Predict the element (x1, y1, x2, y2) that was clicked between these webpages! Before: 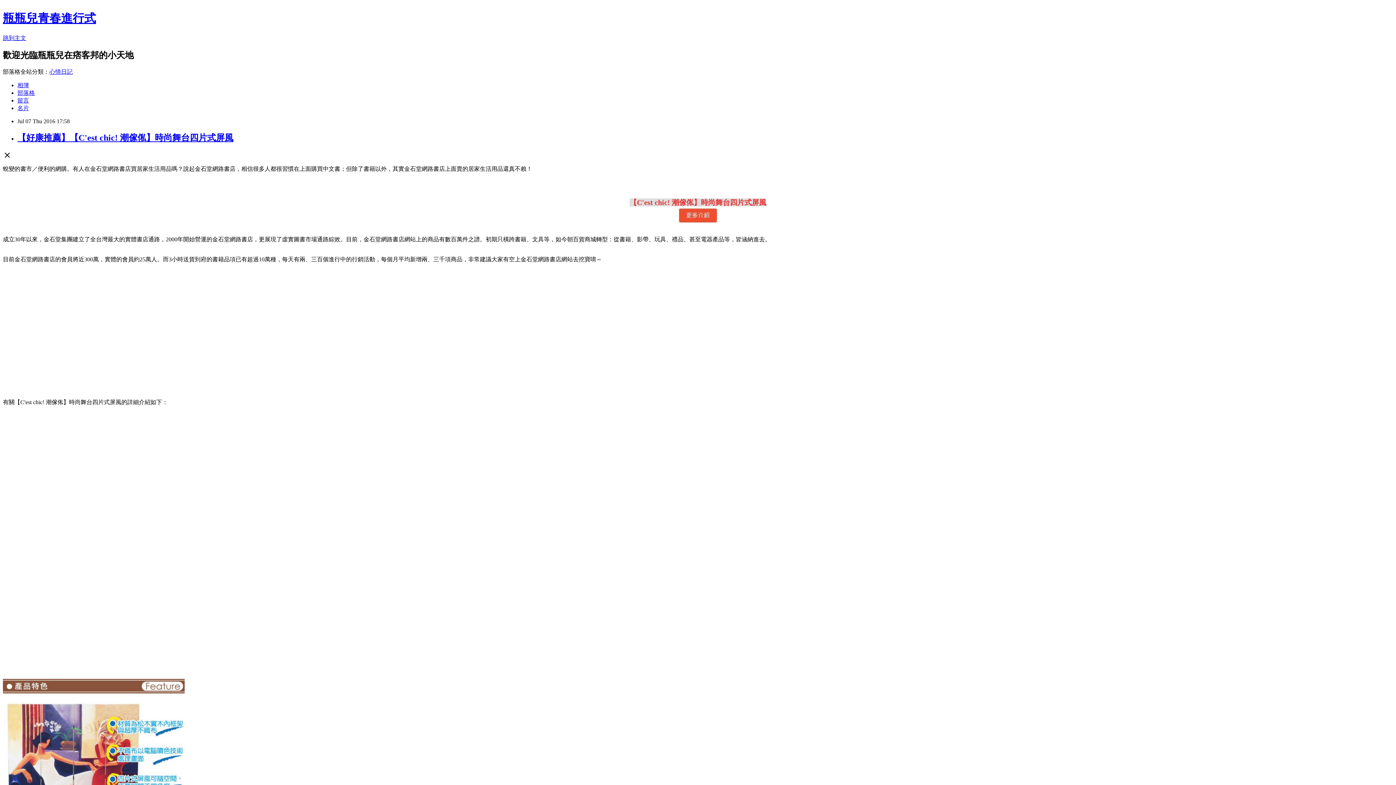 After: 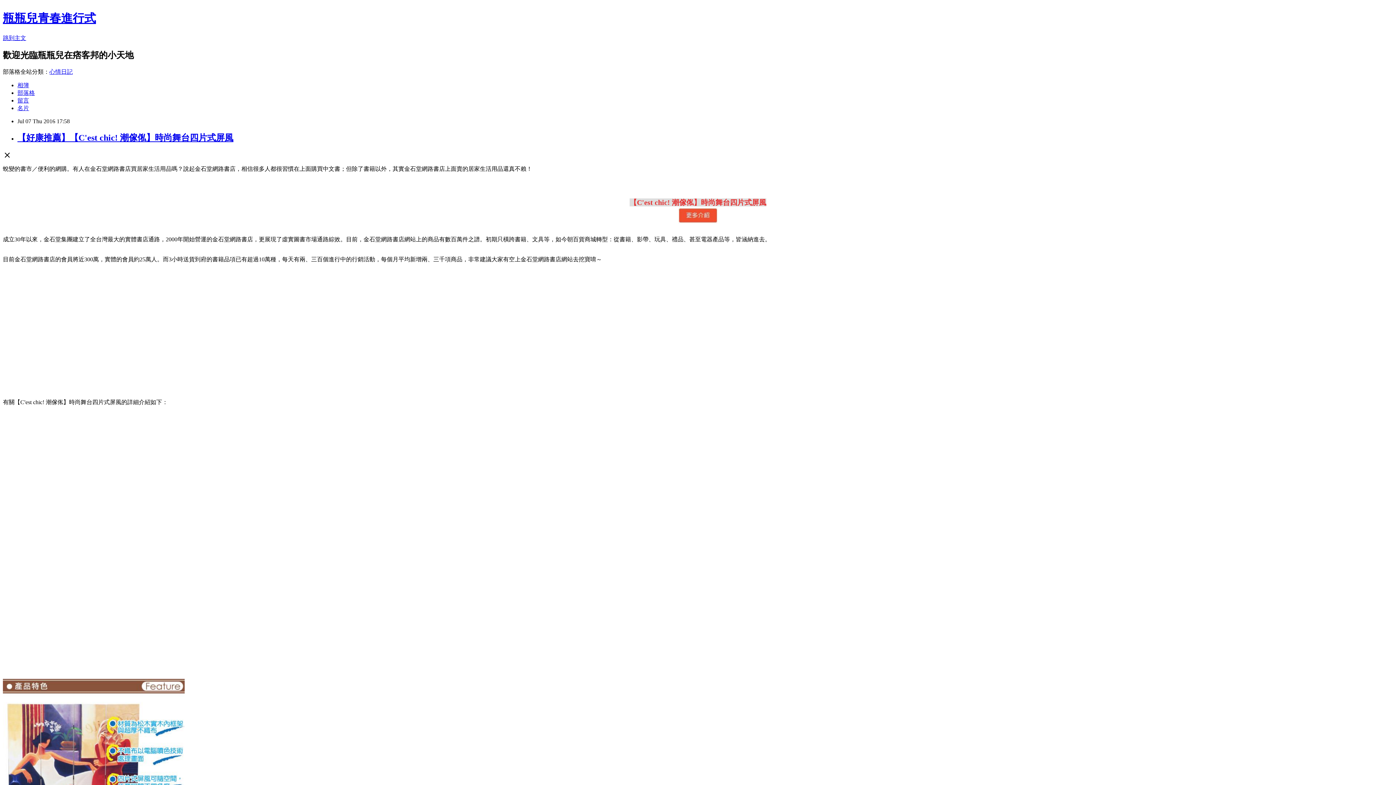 Action: label: 【好康推薦】【C'est chic! 潮傢俬】時尚舞台四片式屏風 bbox: (17, 132, 233, 142)